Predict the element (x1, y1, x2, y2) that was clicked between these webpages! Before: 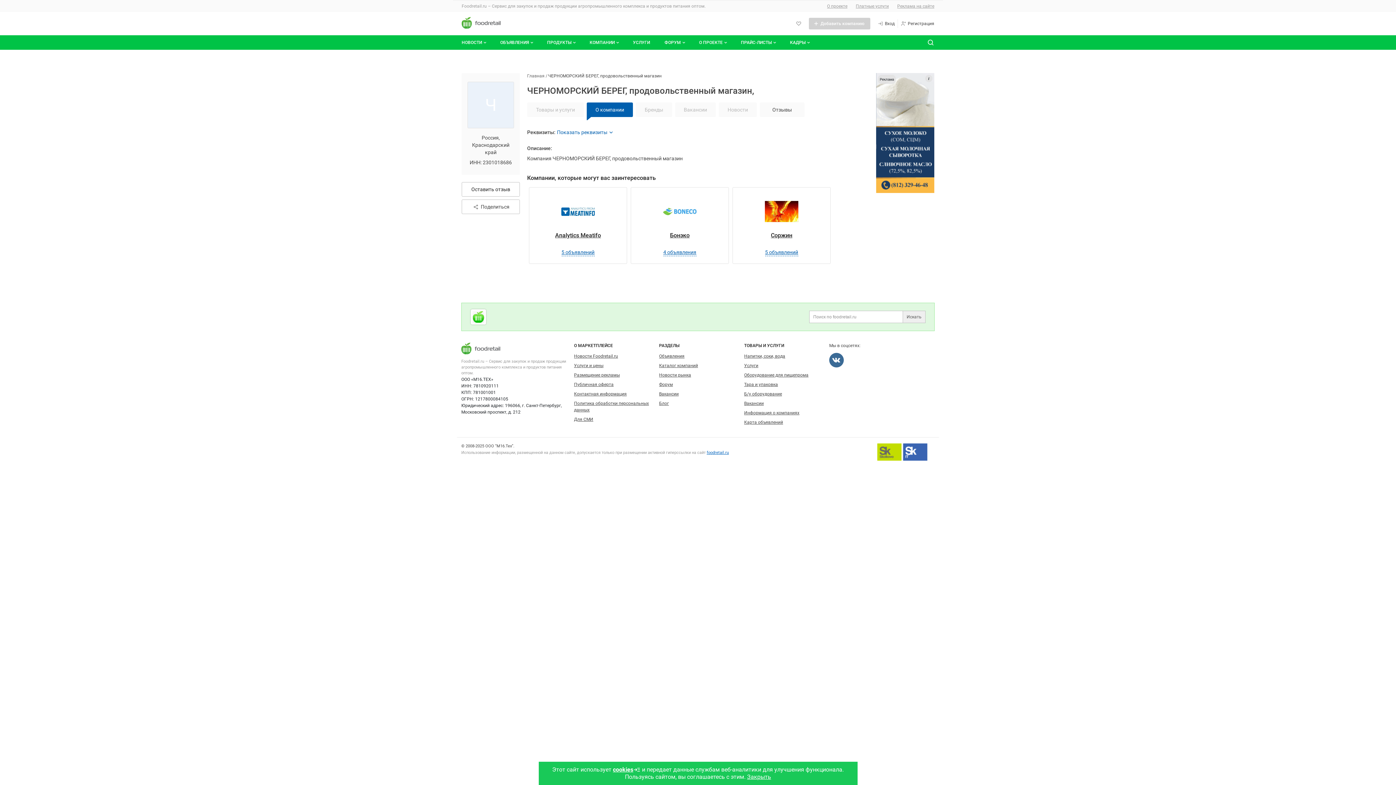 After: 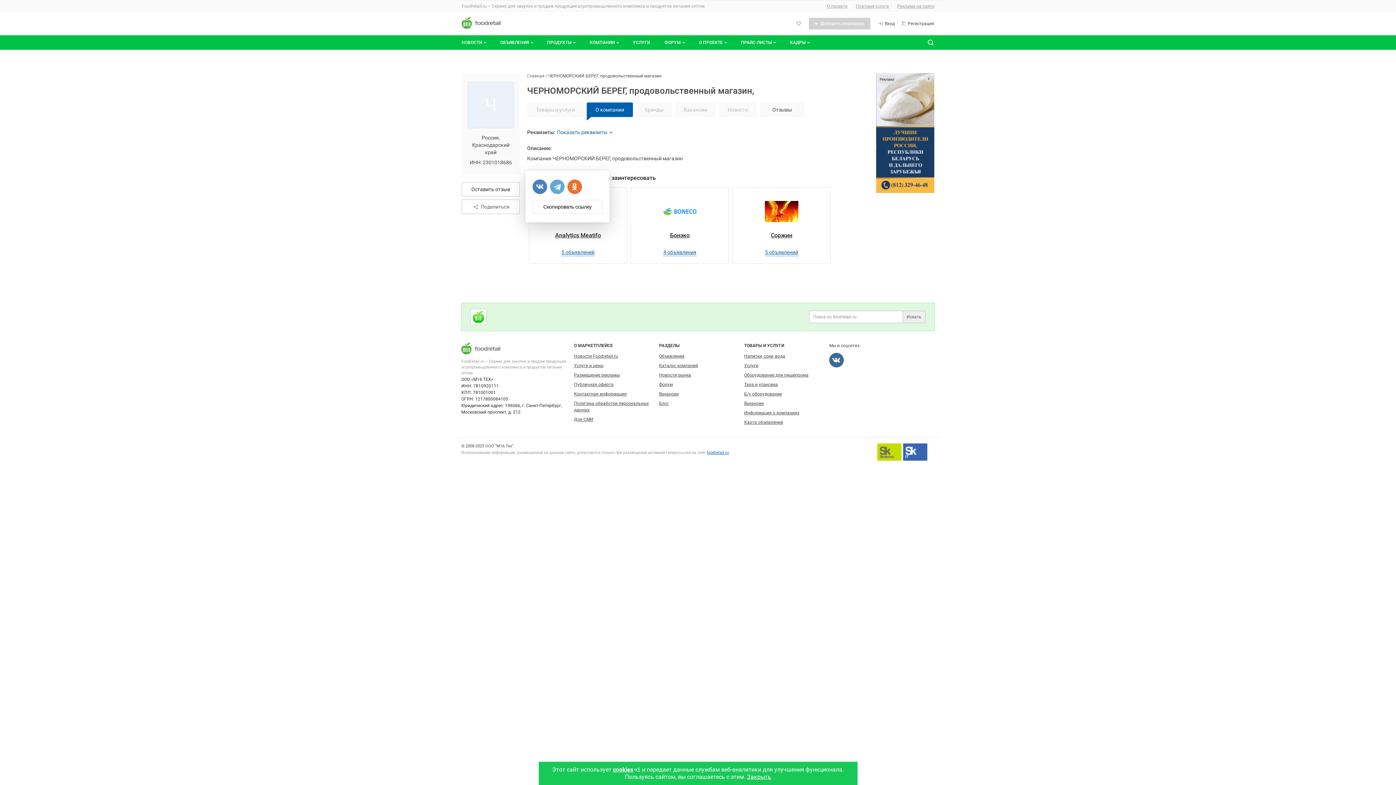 Action: bbox: (462, 200, 519, 213)